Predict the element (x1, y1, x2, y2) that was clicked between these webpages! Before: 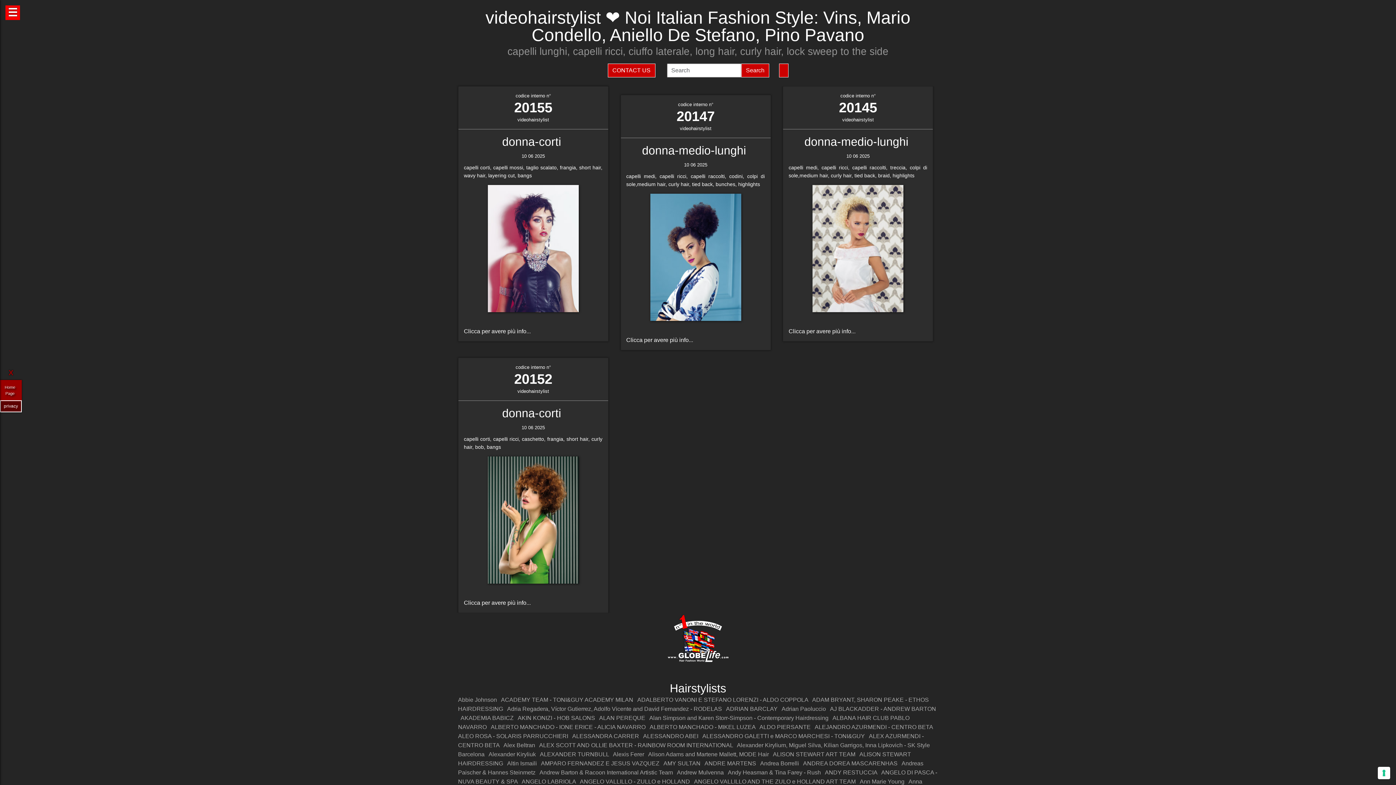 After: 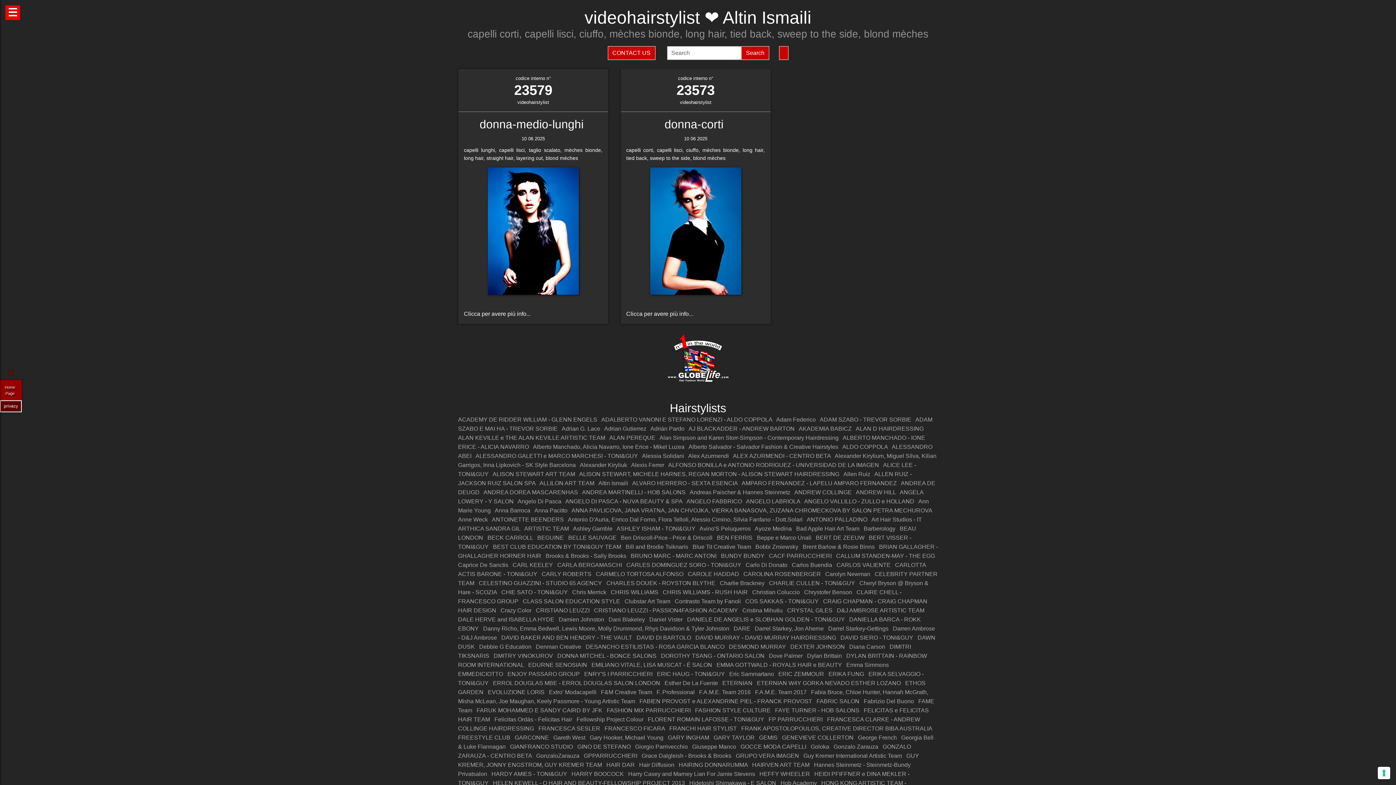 Action: label: Altin Ismaili bbox: (507, 760, 537, 767)